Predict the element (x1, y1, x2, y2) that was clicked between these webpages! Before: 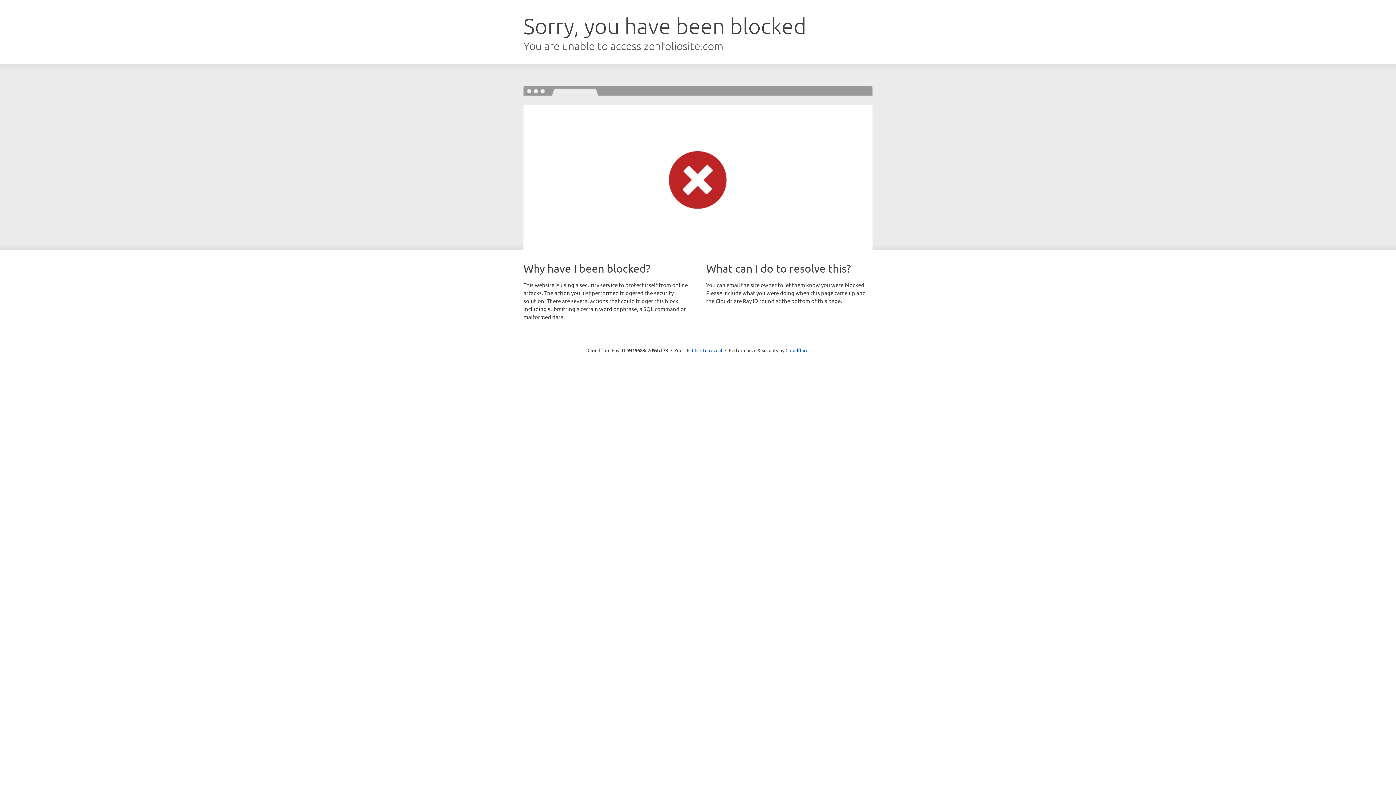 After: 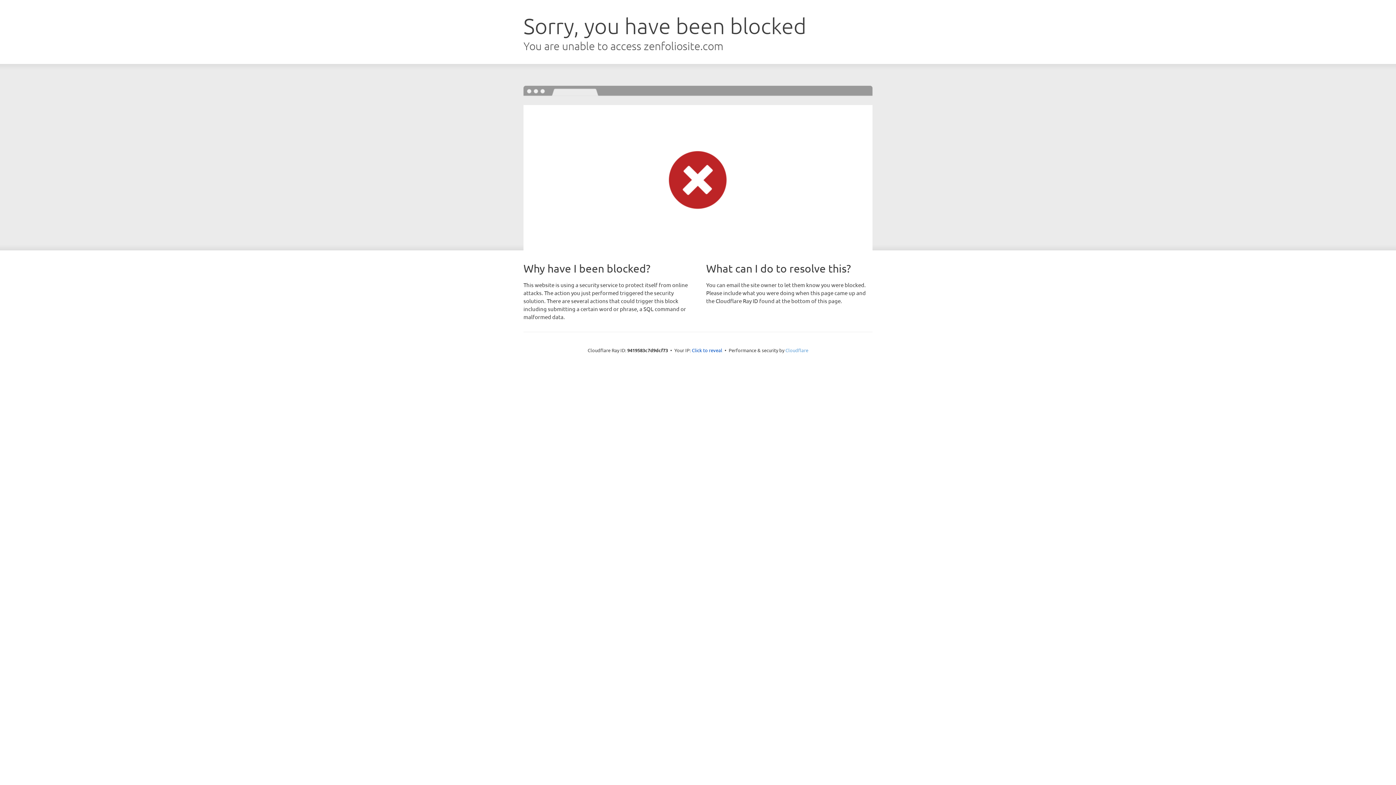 Action: label: Cloudflare bbox: (785, 347, 808, 353)